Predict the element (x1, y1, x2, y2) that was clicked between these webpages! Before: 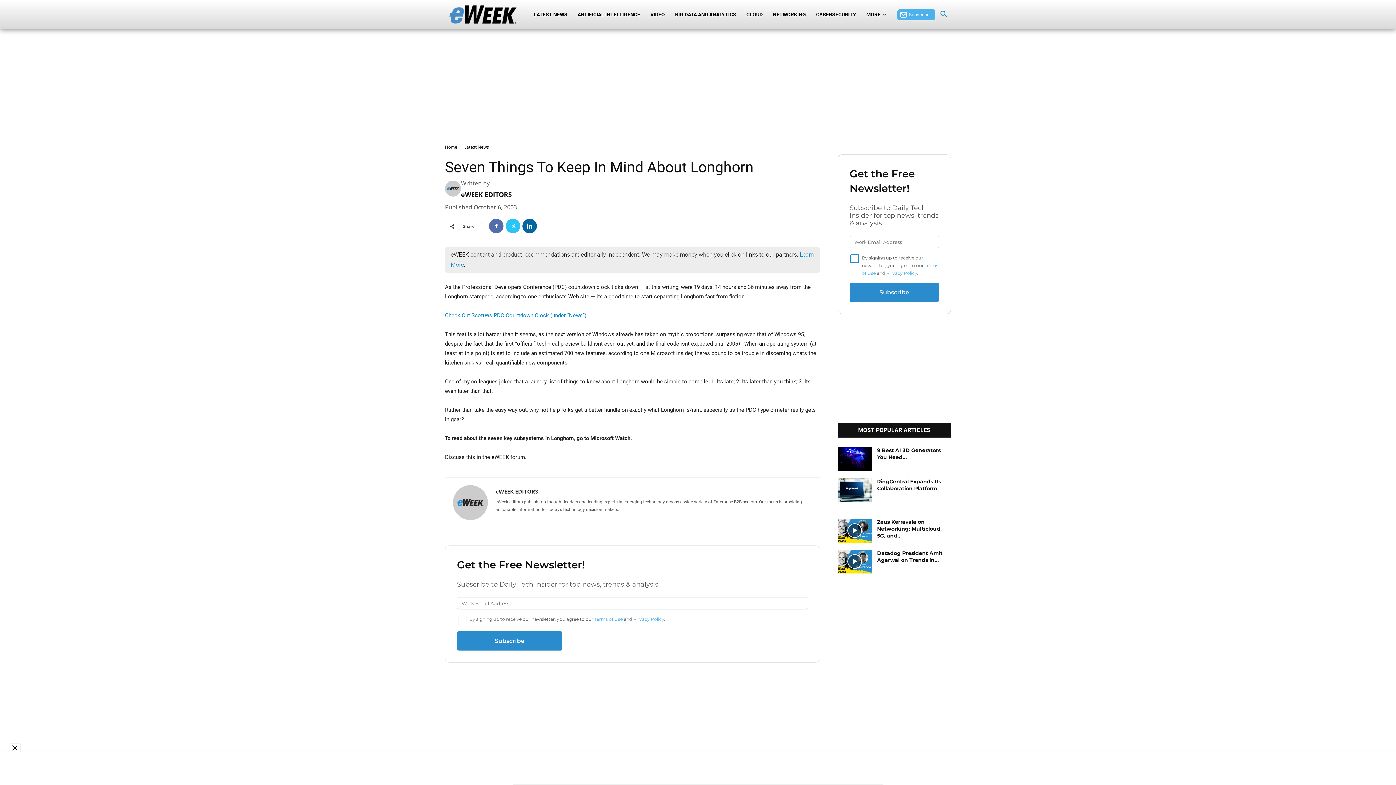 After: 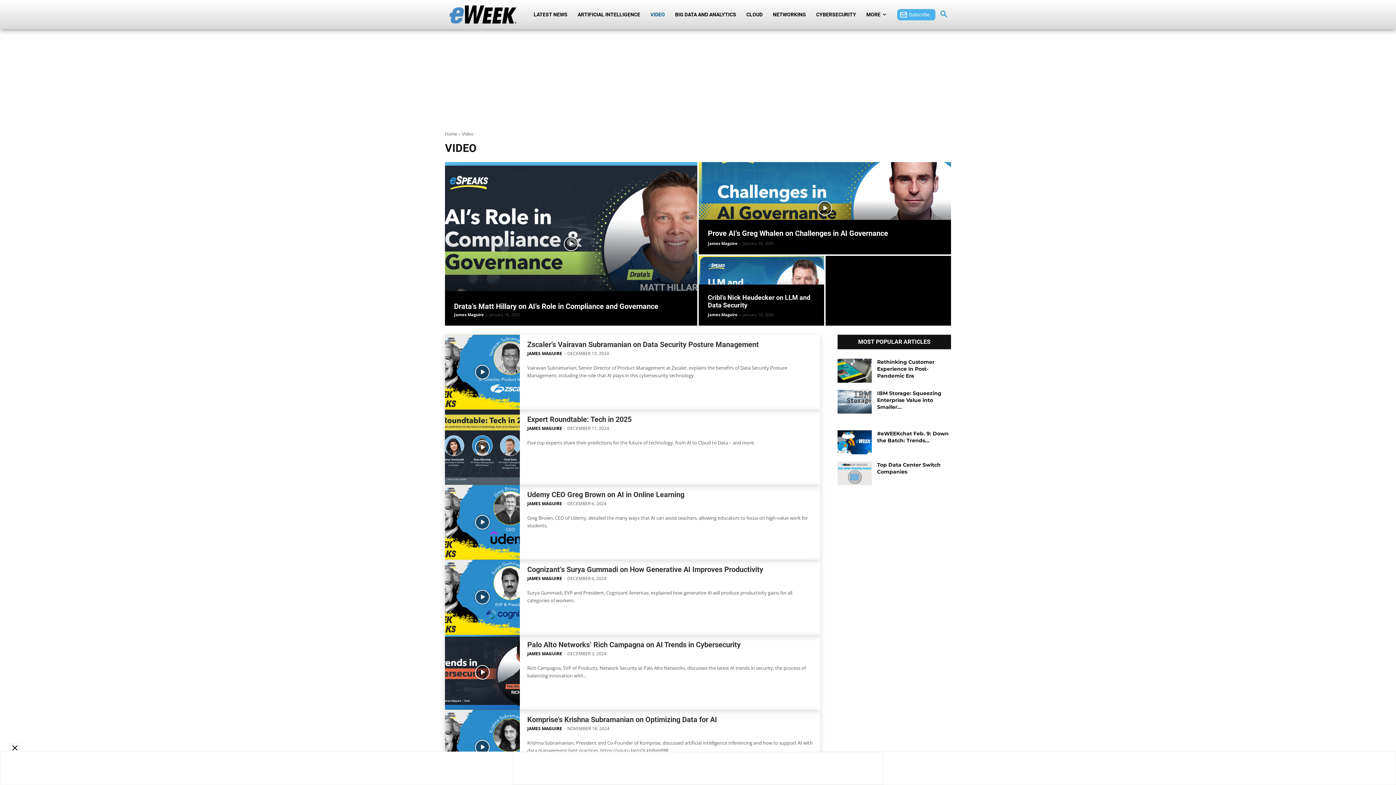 Action: label: VIDEO bbox: (645, 0, 670, 29)